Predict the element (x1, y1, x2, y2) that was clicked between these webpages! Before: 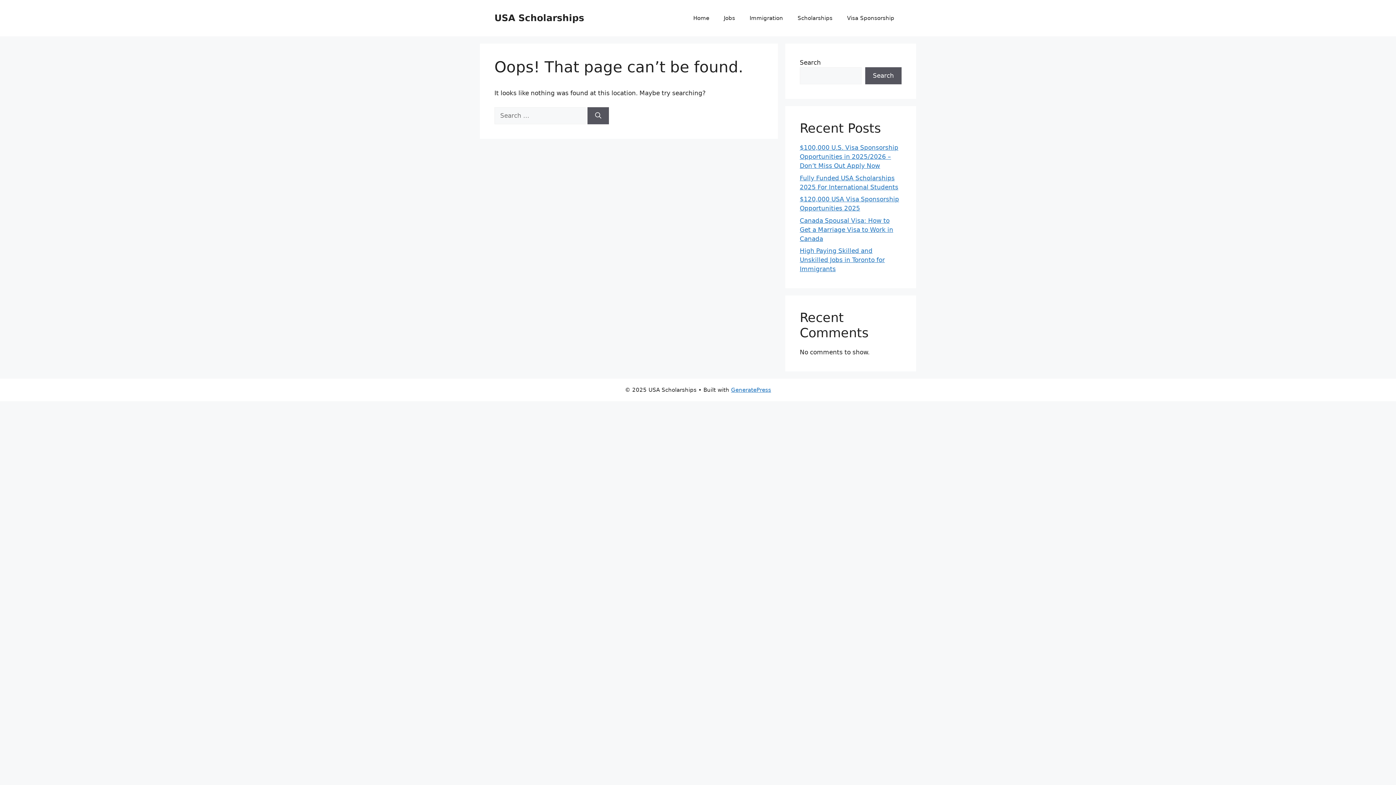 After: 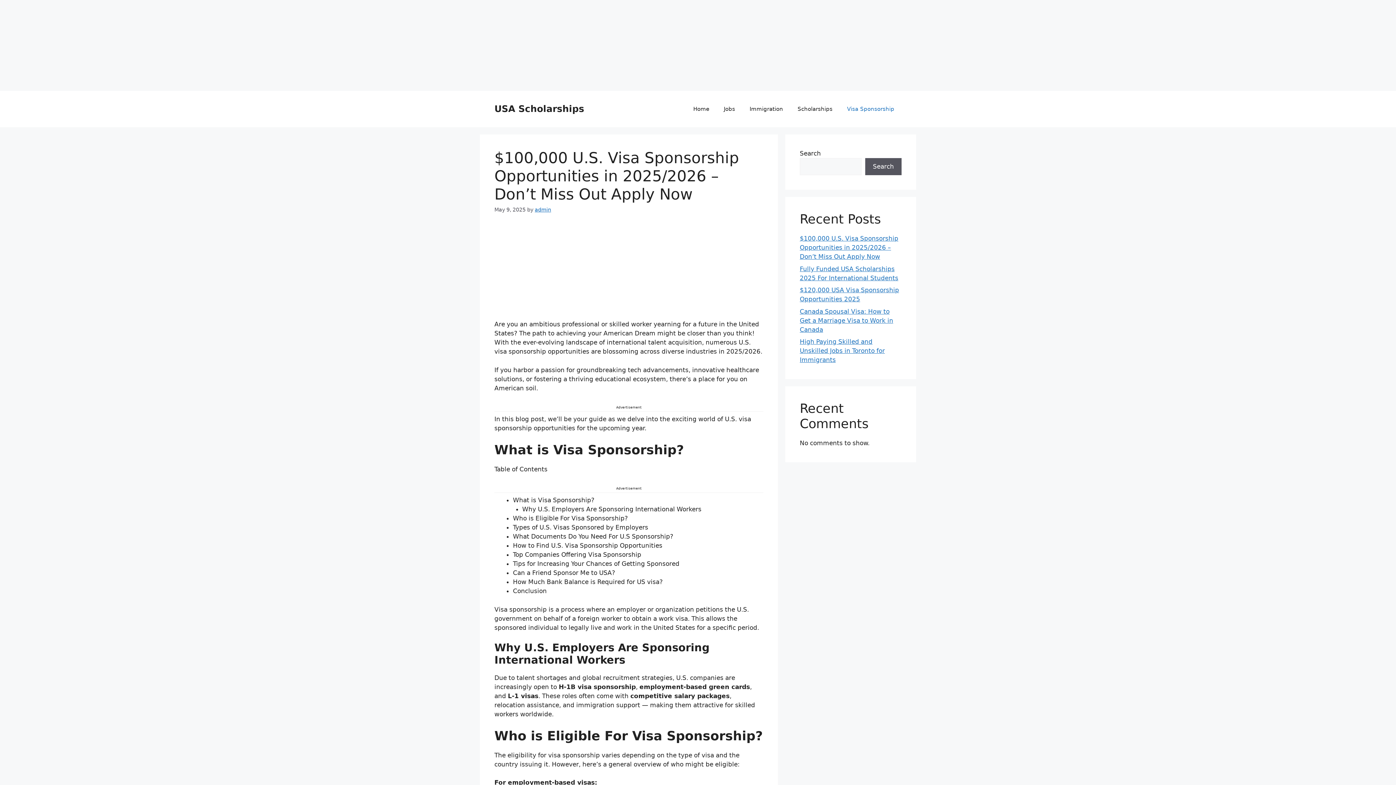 Action: label: $100,000 U.S. Visa Sponsorship Opportunities in 2025/2026 – Don’t Miss Out Apply Now bbox: (800, 144, 898, 169)